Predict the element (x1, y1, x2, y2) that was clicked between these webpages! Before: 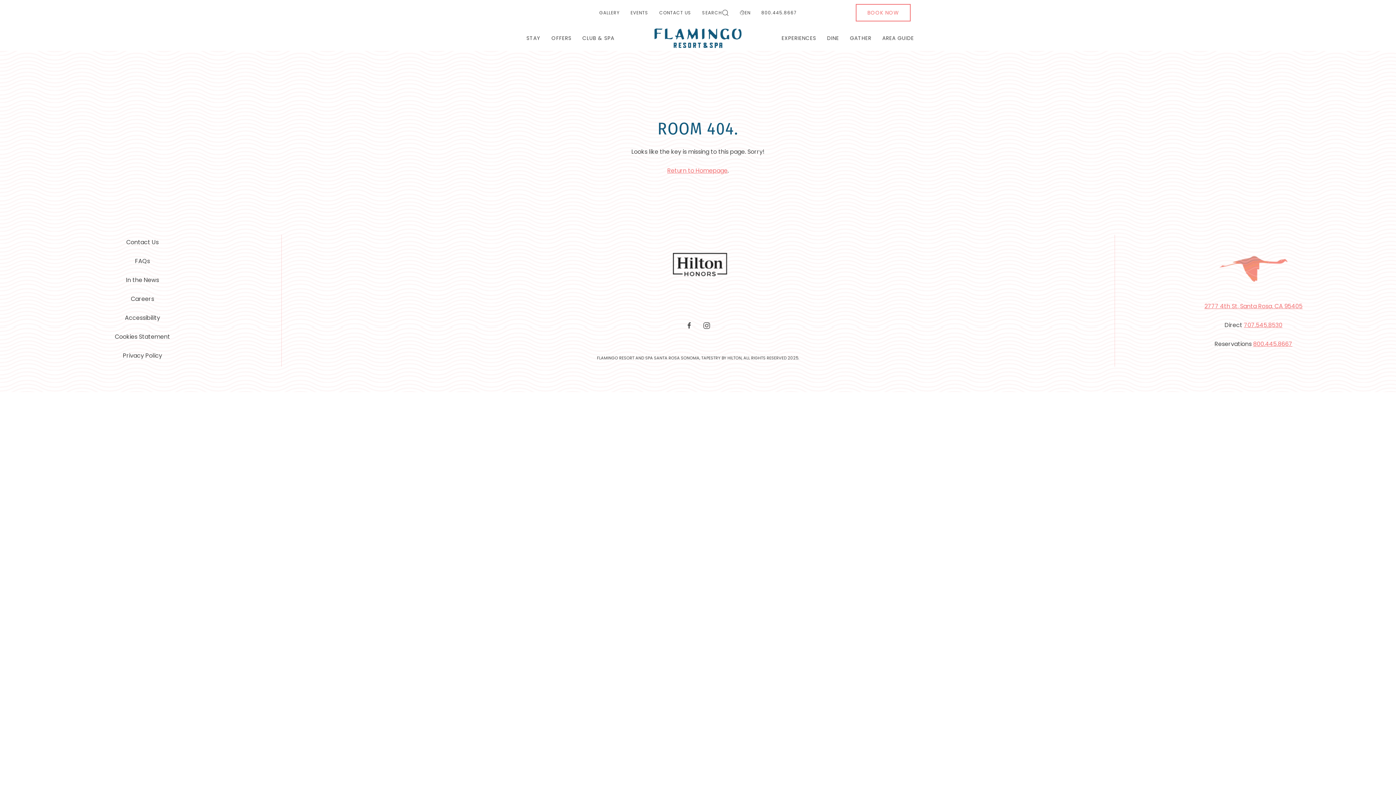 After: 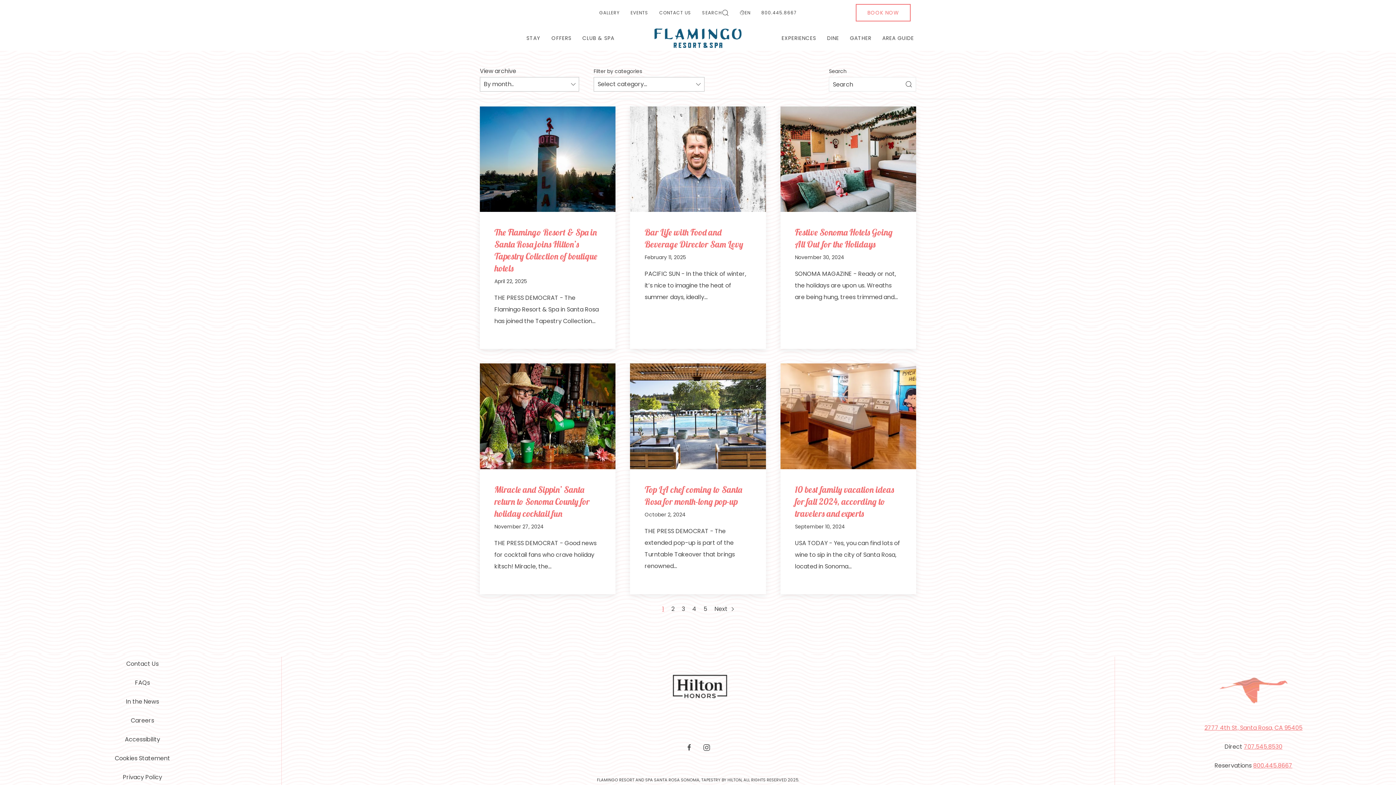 Action: label: In the News bbox: (114, 270, 170, 289)